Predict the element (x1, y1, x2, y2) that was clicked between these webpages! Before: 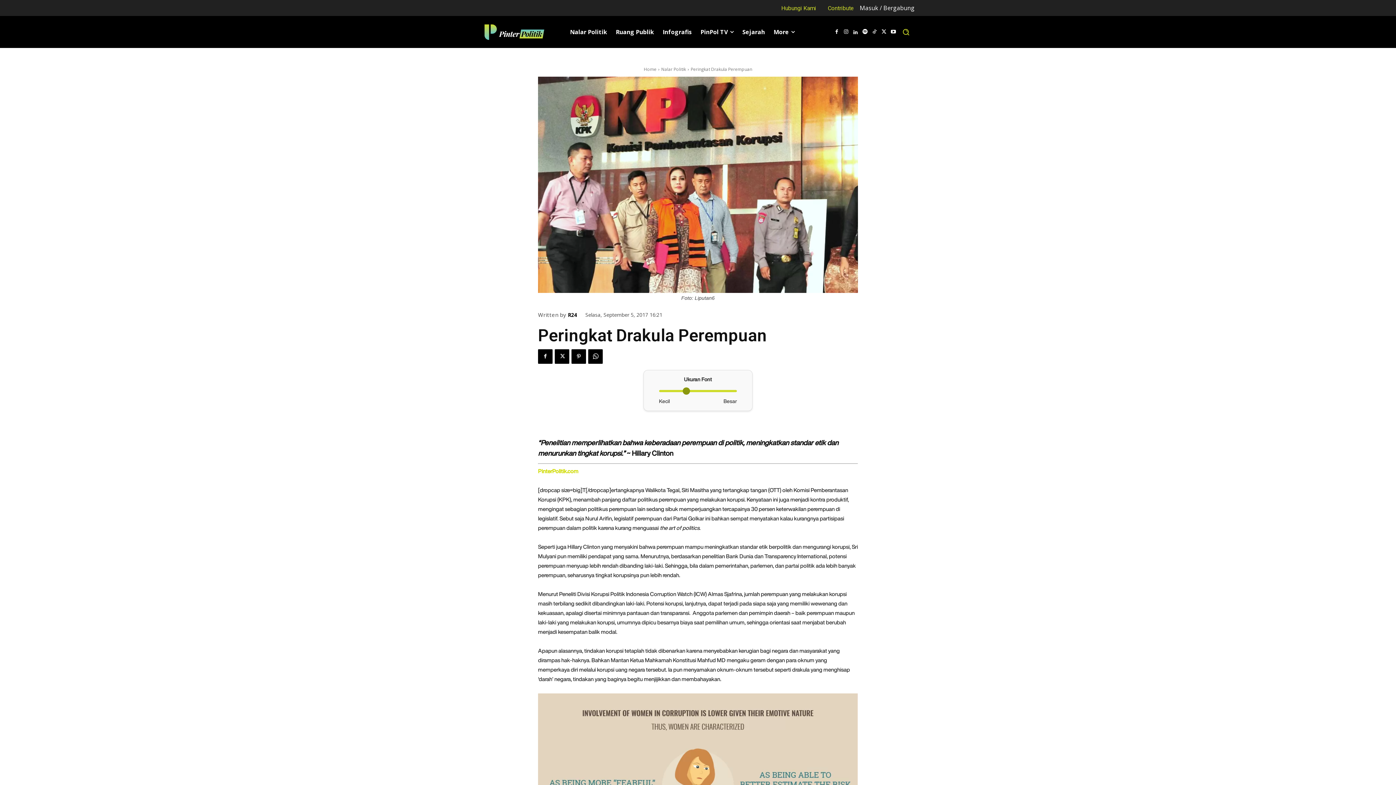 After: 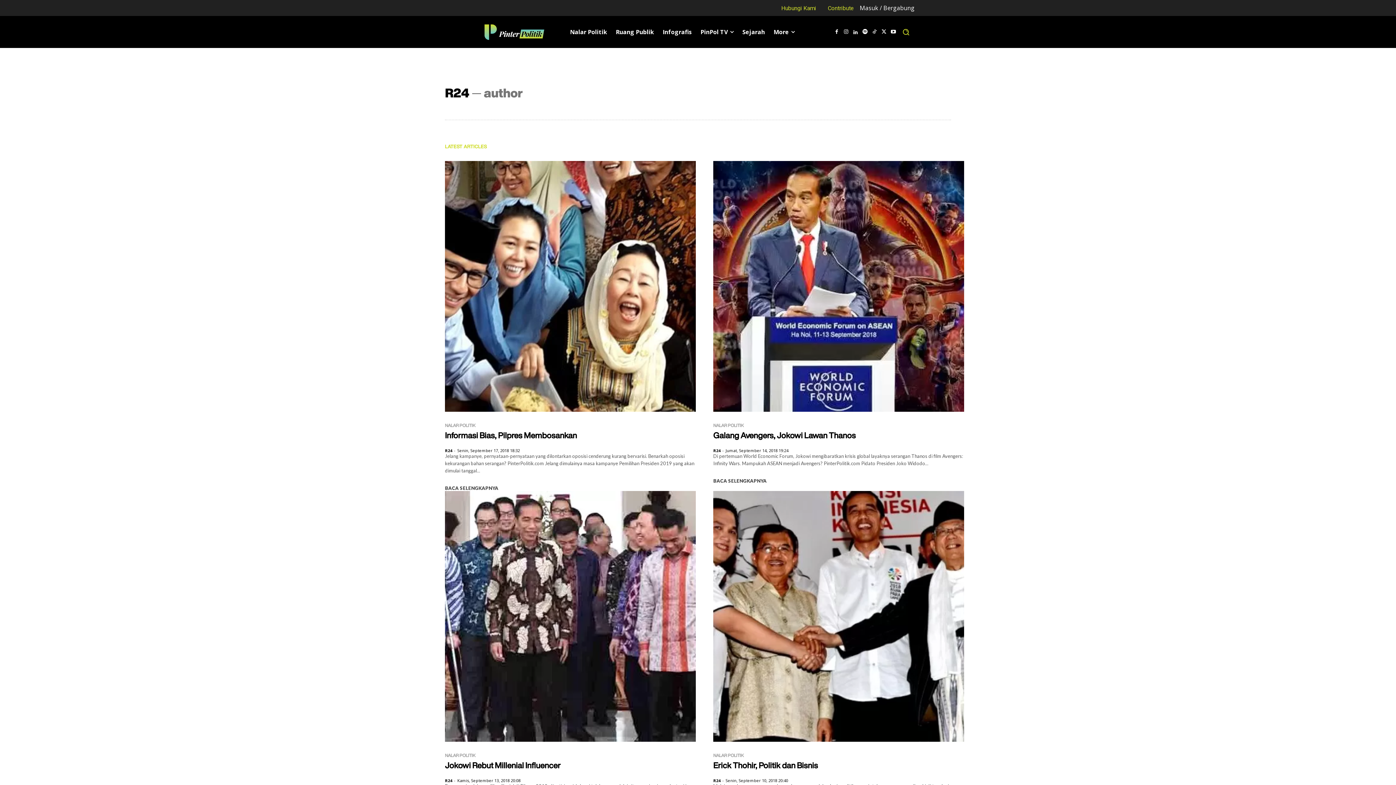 Action: bbox: (568, 312, 577, 318) label: R24